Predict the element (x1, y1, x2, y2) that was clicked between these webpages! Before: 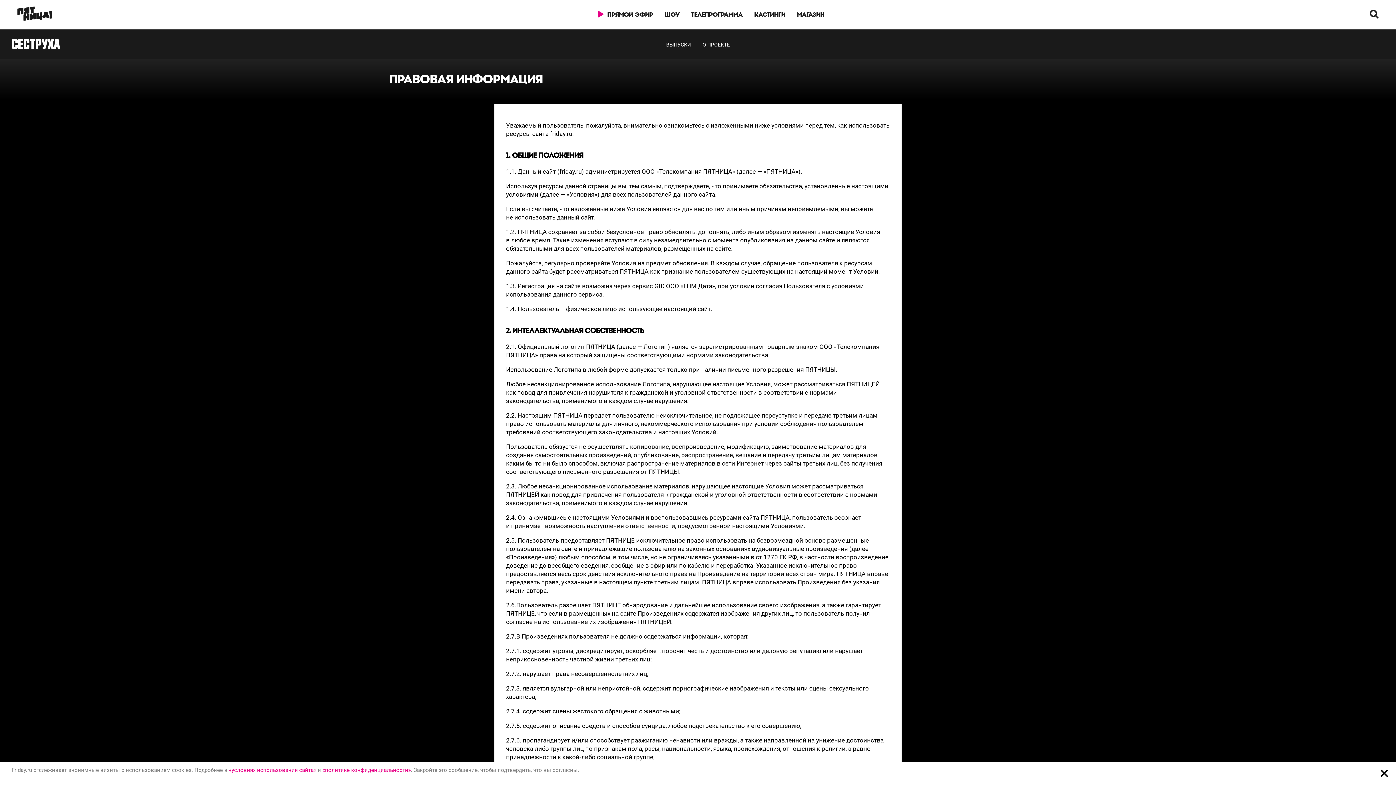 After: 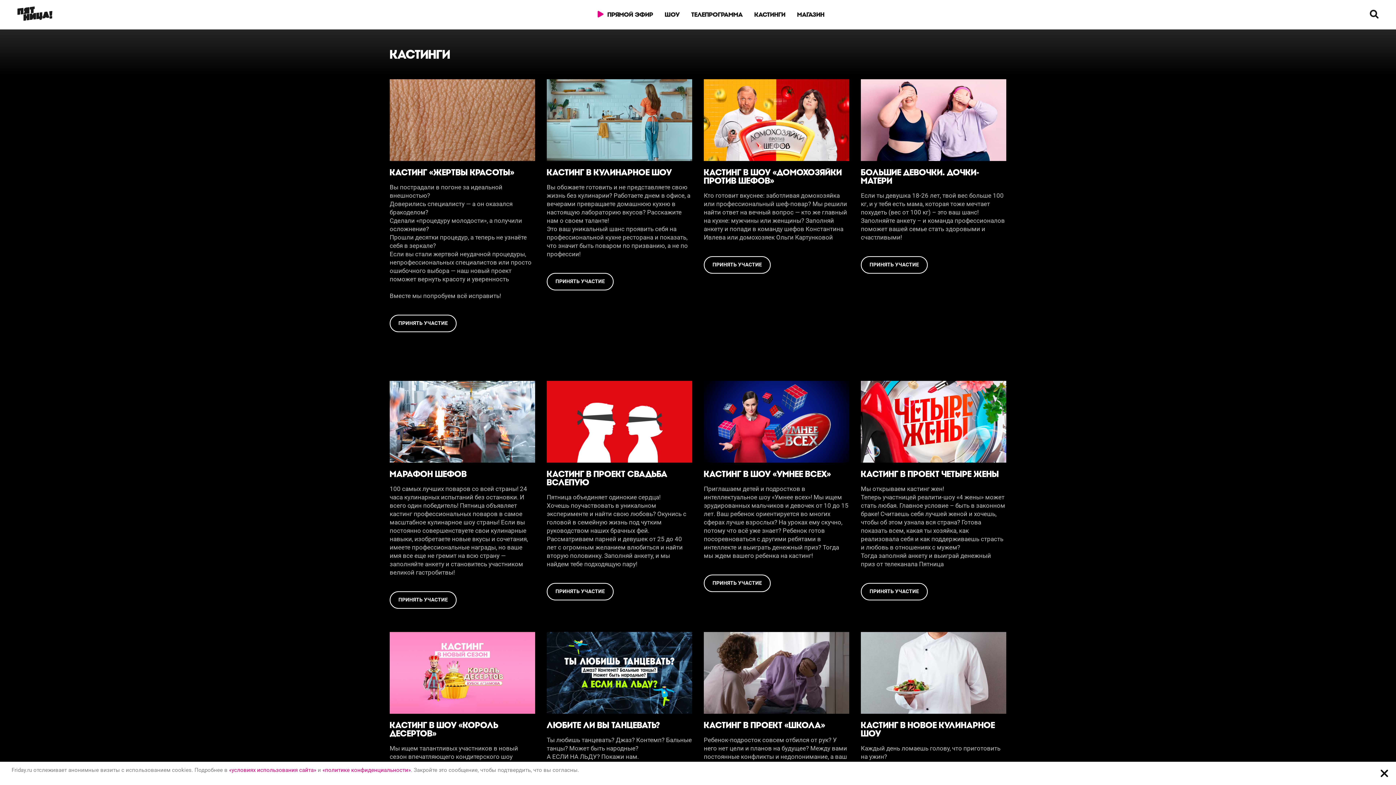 Action: bbox: (754, 10, 785, 18) label: КАСТИНГИ